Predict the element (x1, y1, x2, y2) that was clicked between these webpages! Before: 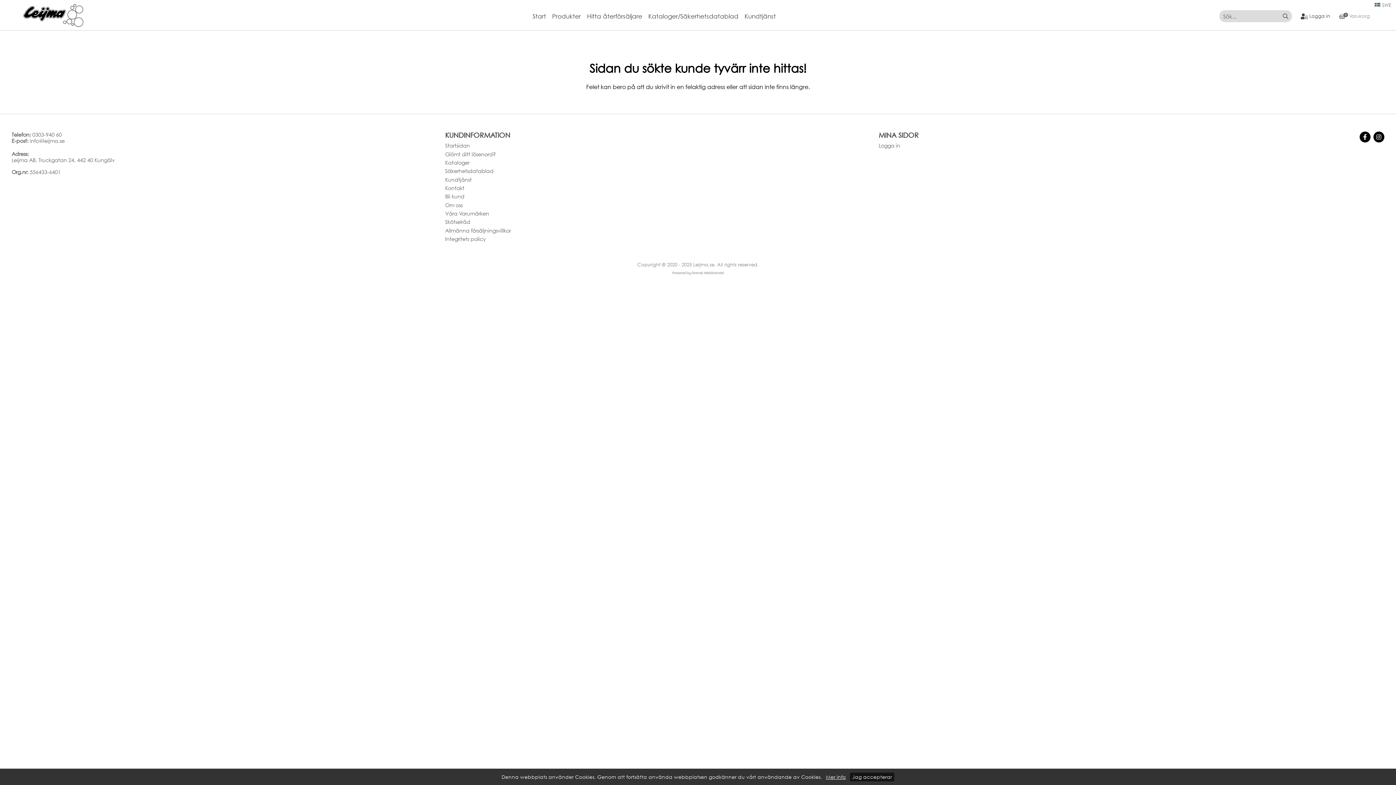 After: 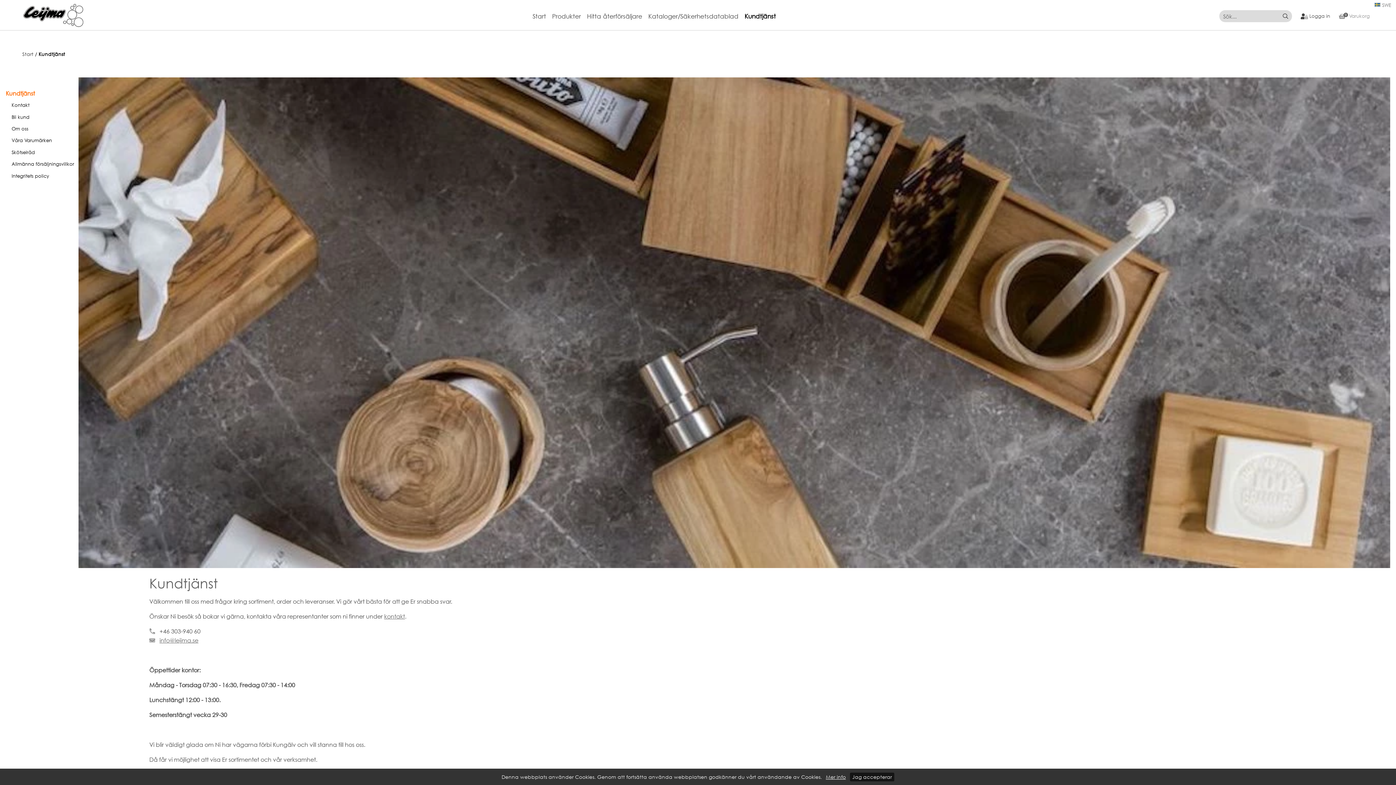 Action: bbox: (445, 176, 471, 182) label: Kundtjänst